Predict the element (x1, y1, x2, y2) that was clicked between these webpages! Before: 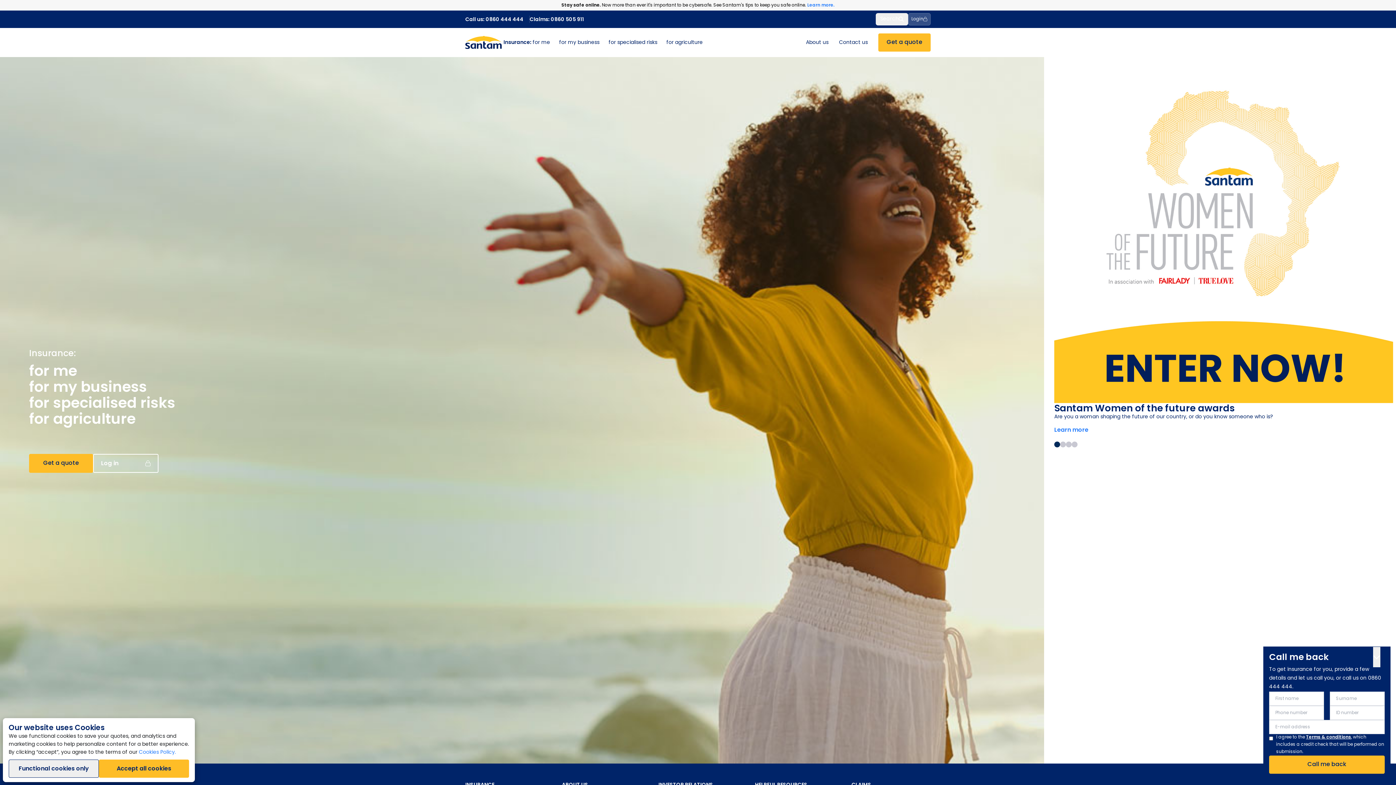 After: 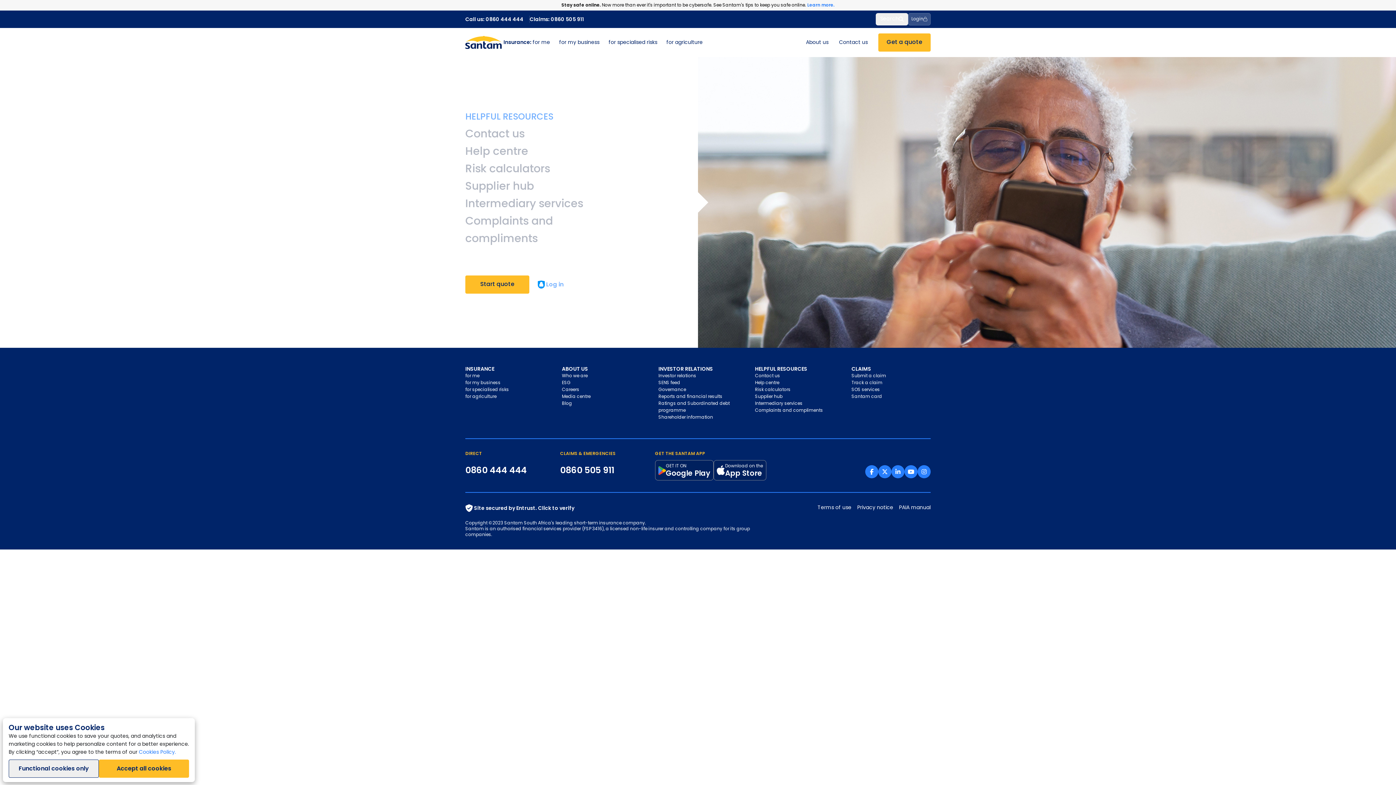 Action: bbox: (755, 781, 834, 788) label: HELPFUL RESOURCES